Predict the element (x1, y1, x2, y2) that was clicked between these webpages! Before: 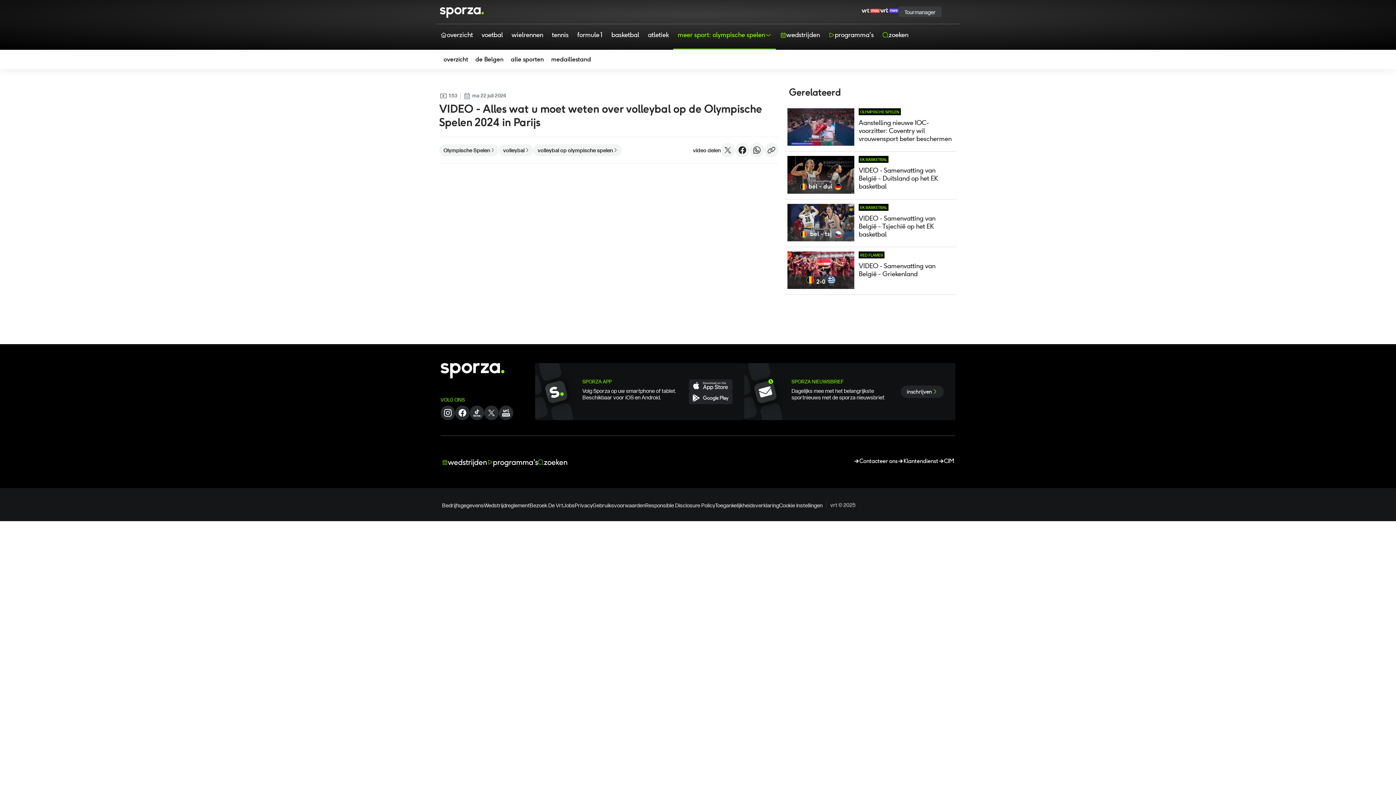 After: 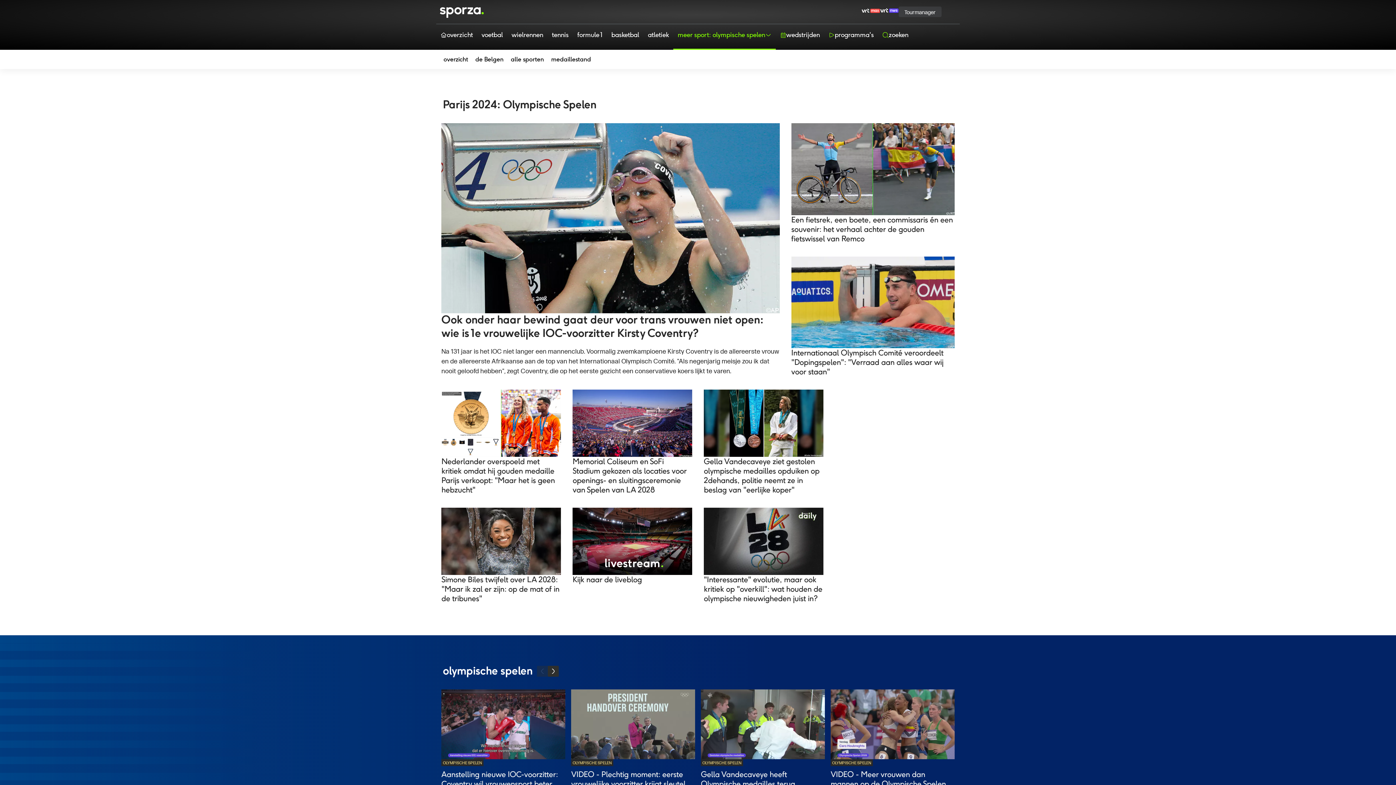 Action: label: overzicht bbox: (440, 53, 471, 65)